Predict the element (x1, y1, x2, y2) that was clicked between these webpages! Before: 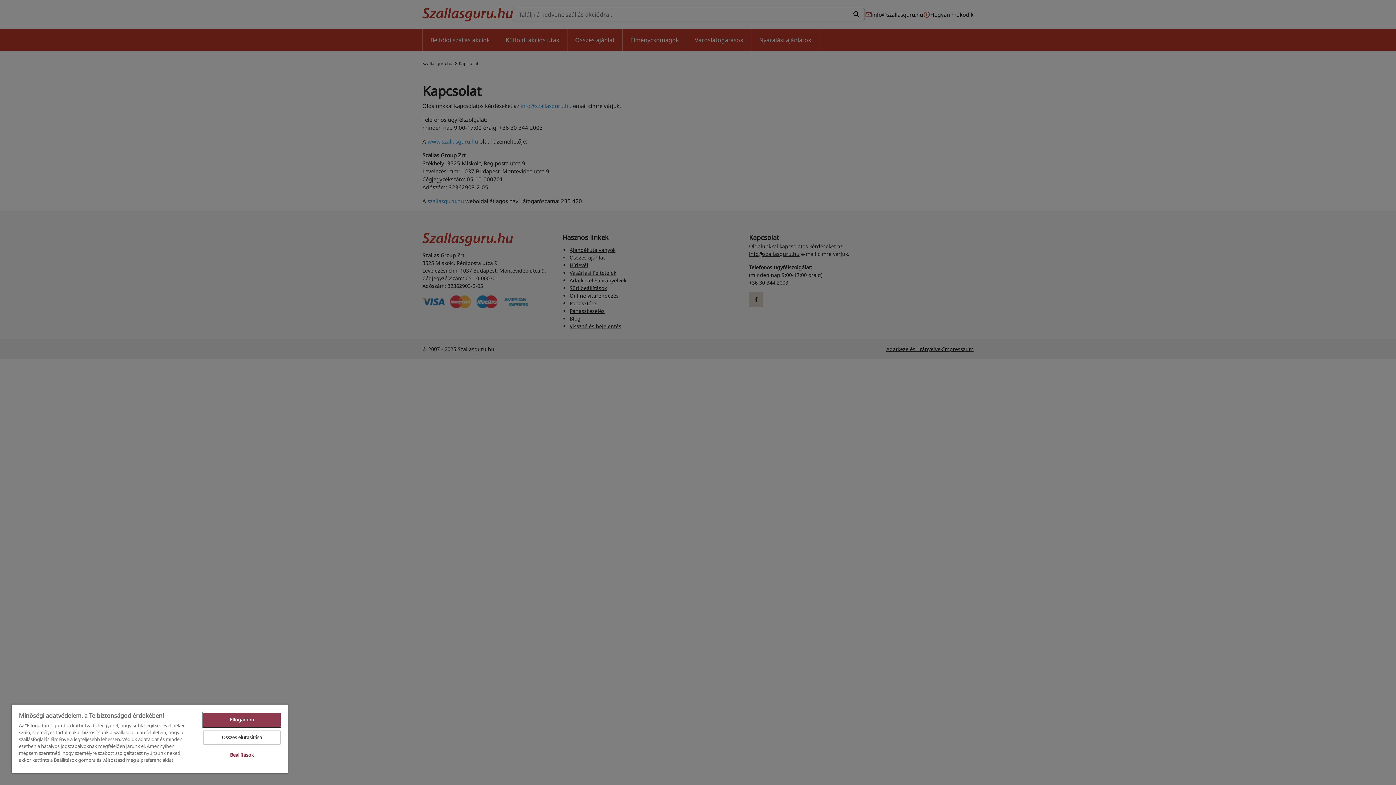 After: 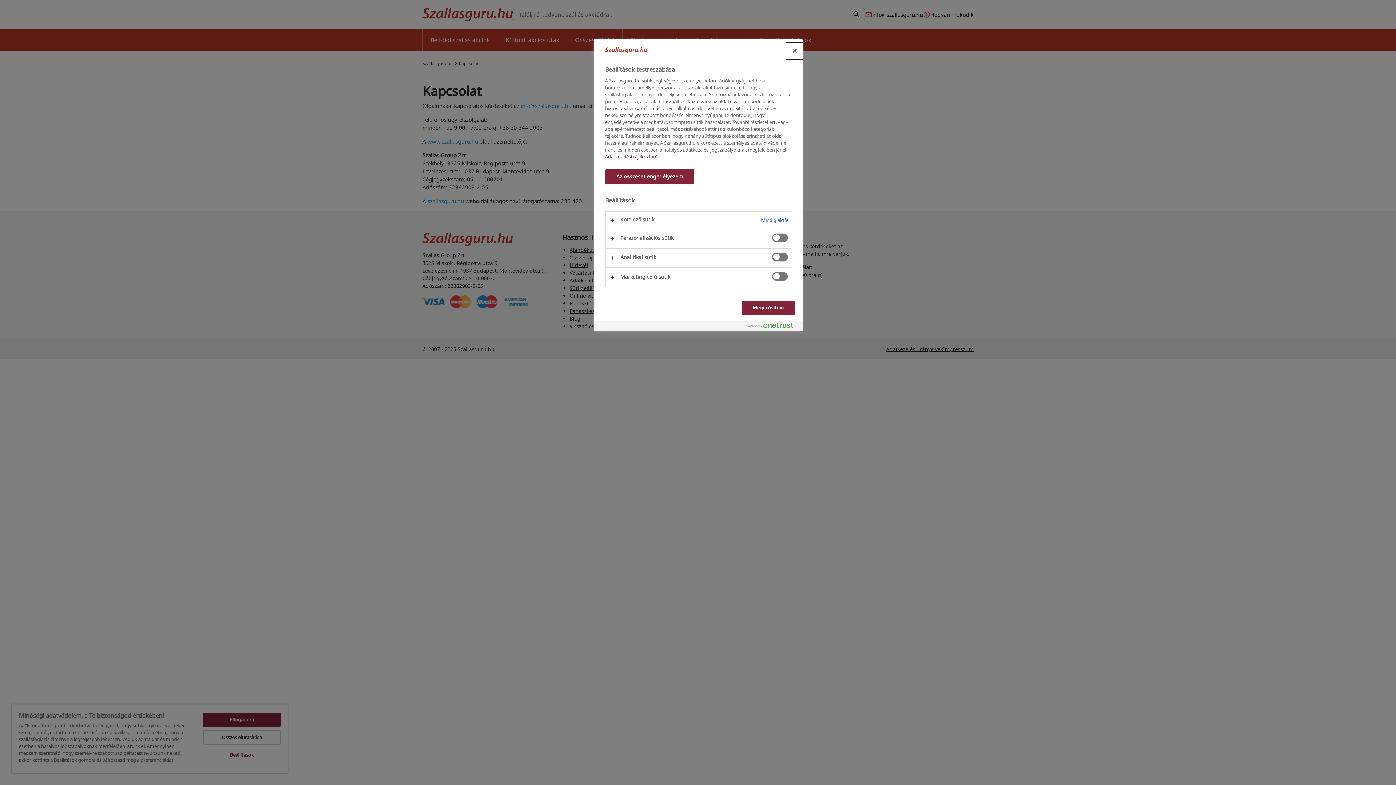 Action: label: Beállítások bbox: (203, 748, 280, 762)